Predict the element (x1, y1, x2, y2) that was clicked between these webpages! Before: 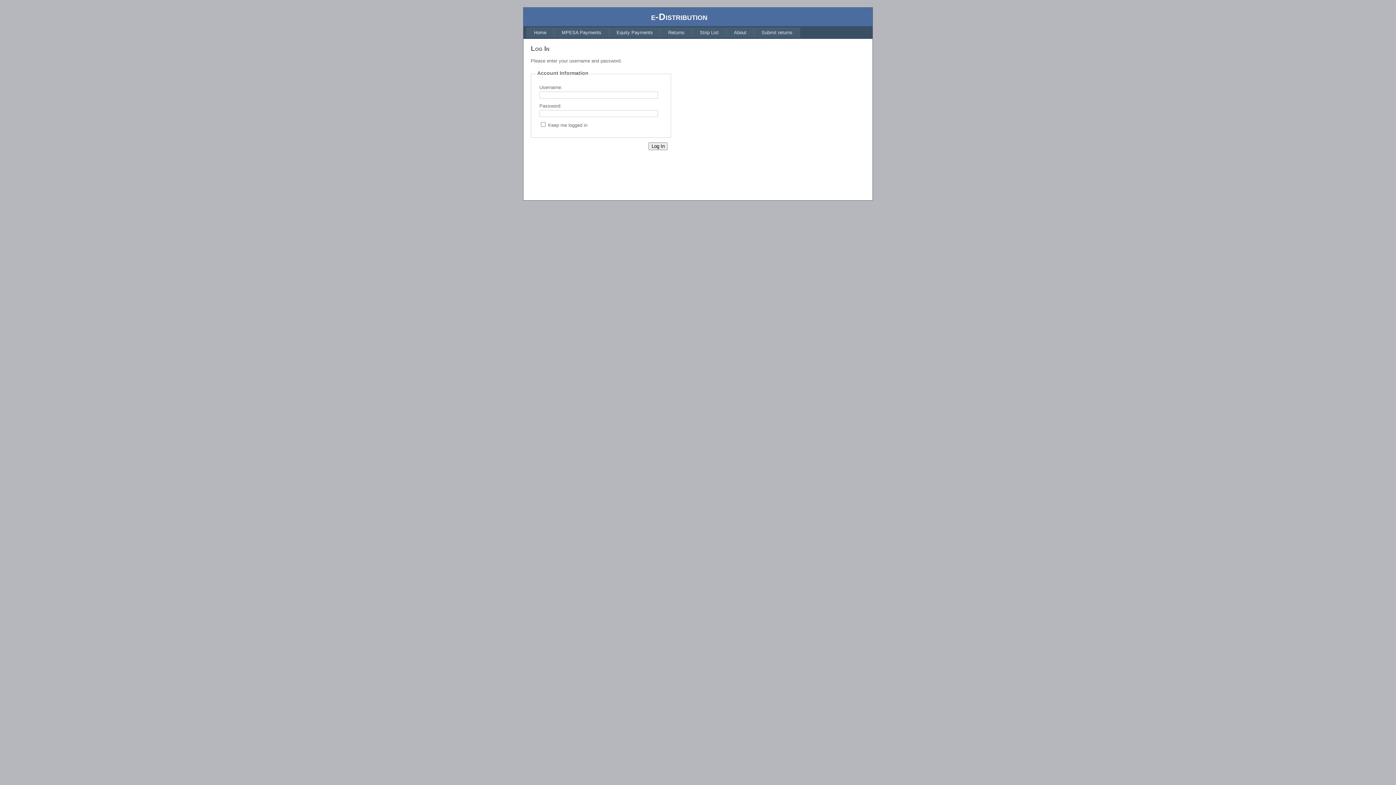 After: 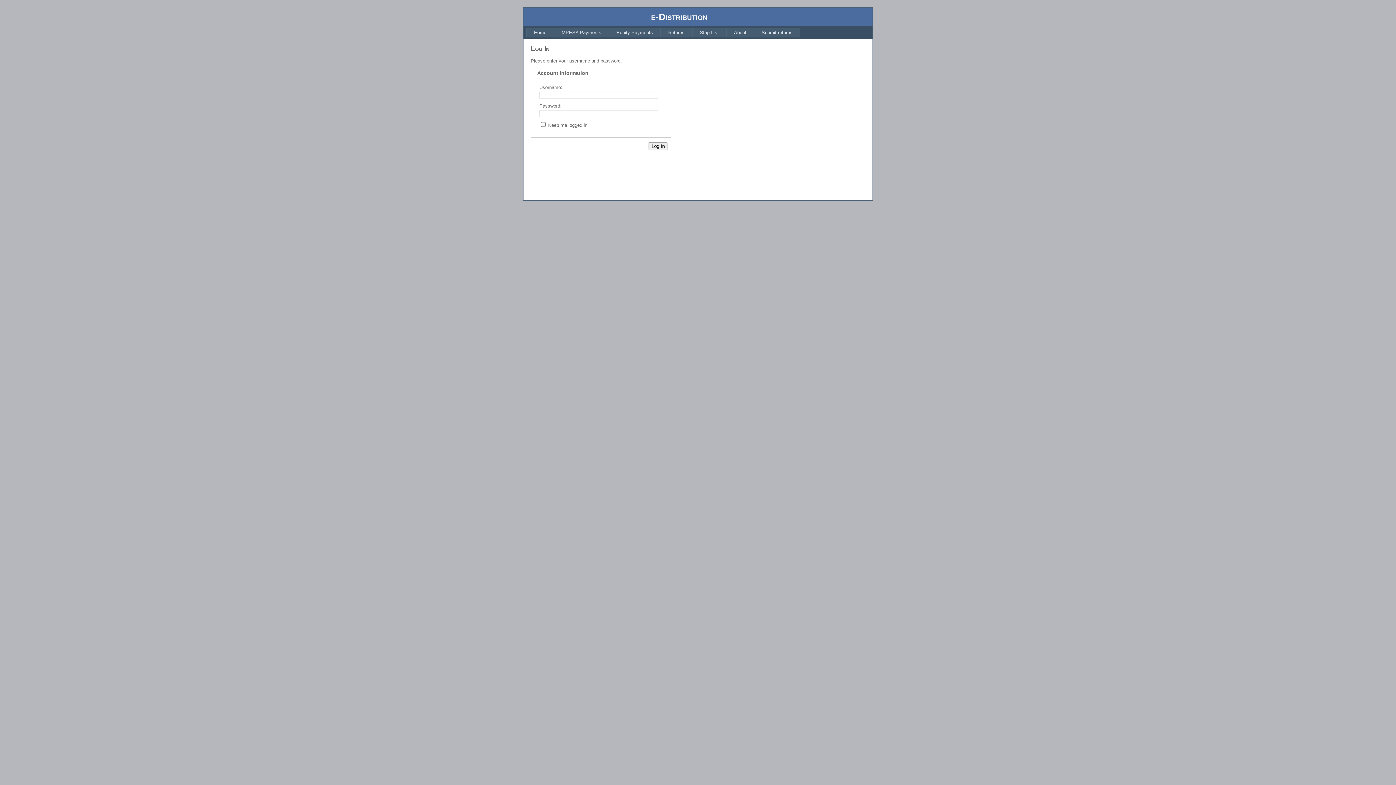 Action: bbox: (660, 27, 692, 37) label: Returns